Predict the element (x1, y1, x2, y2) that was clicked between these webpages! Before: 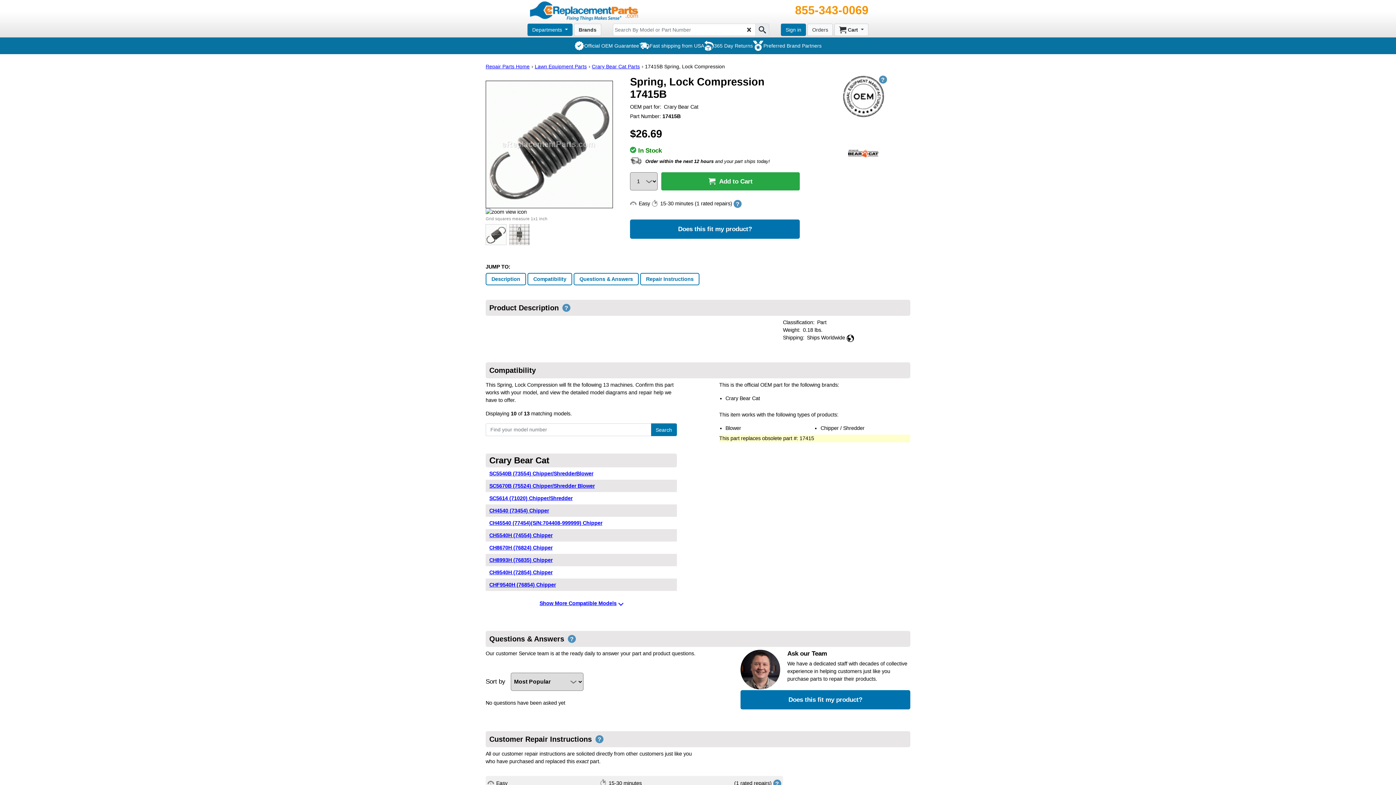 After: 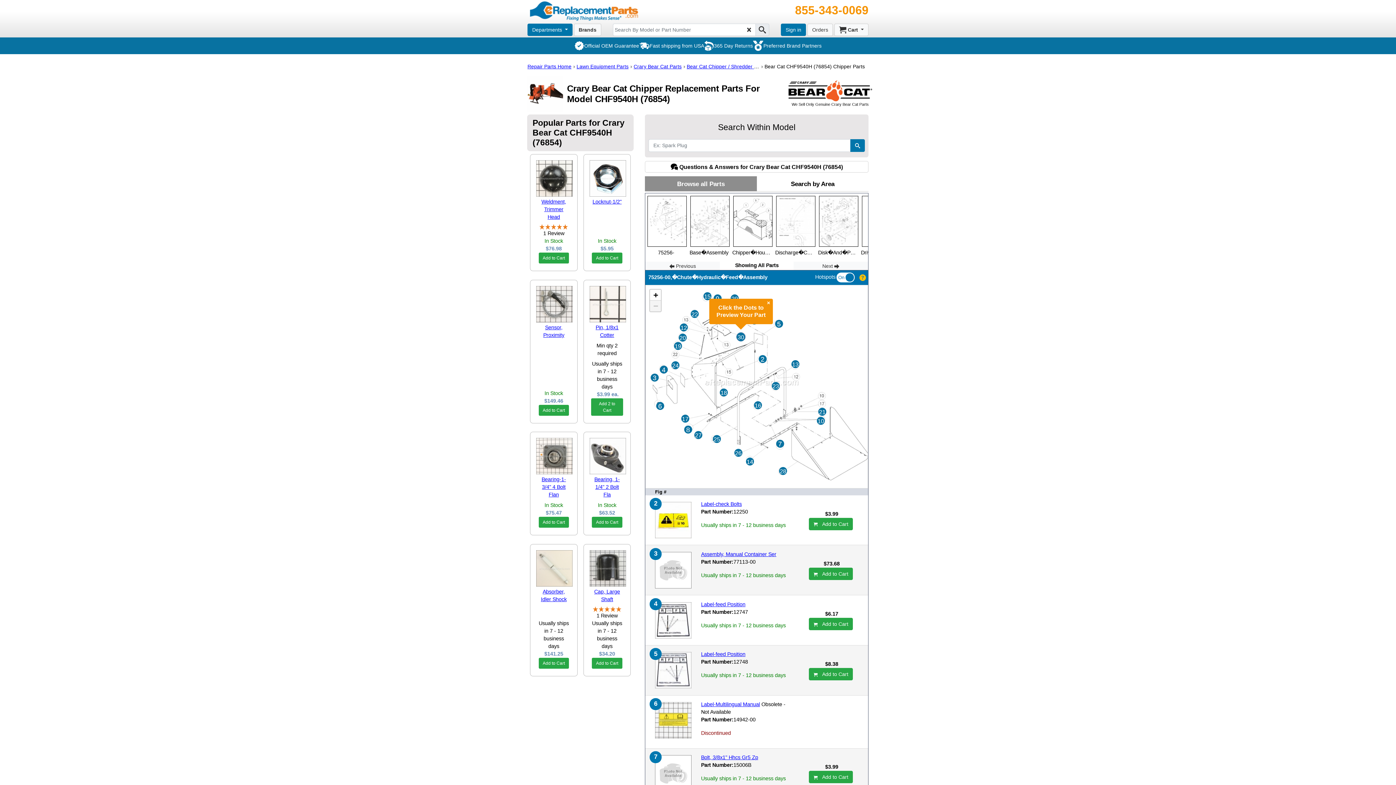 Action: label: CHF9540H (76854) Chipper bbox: (489, 582, 673, 587)